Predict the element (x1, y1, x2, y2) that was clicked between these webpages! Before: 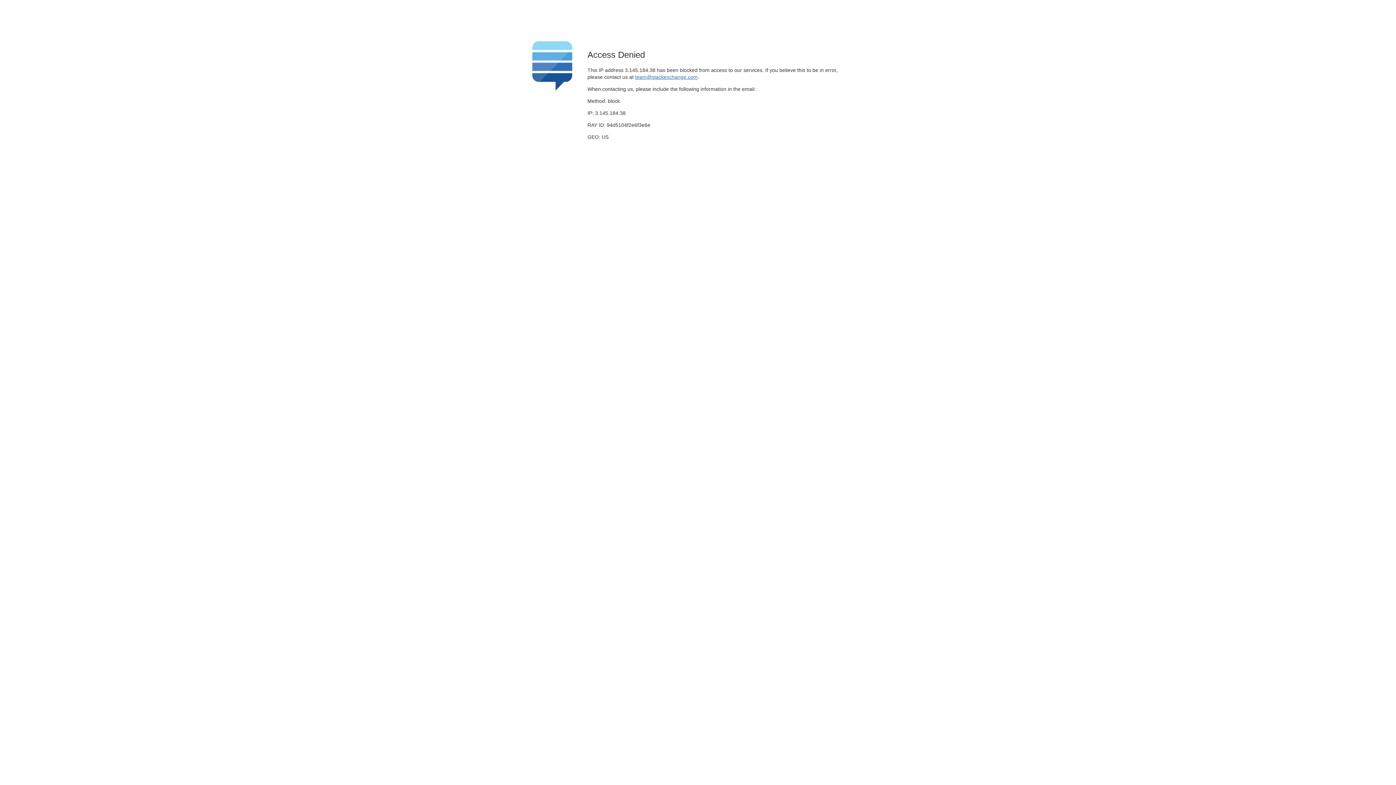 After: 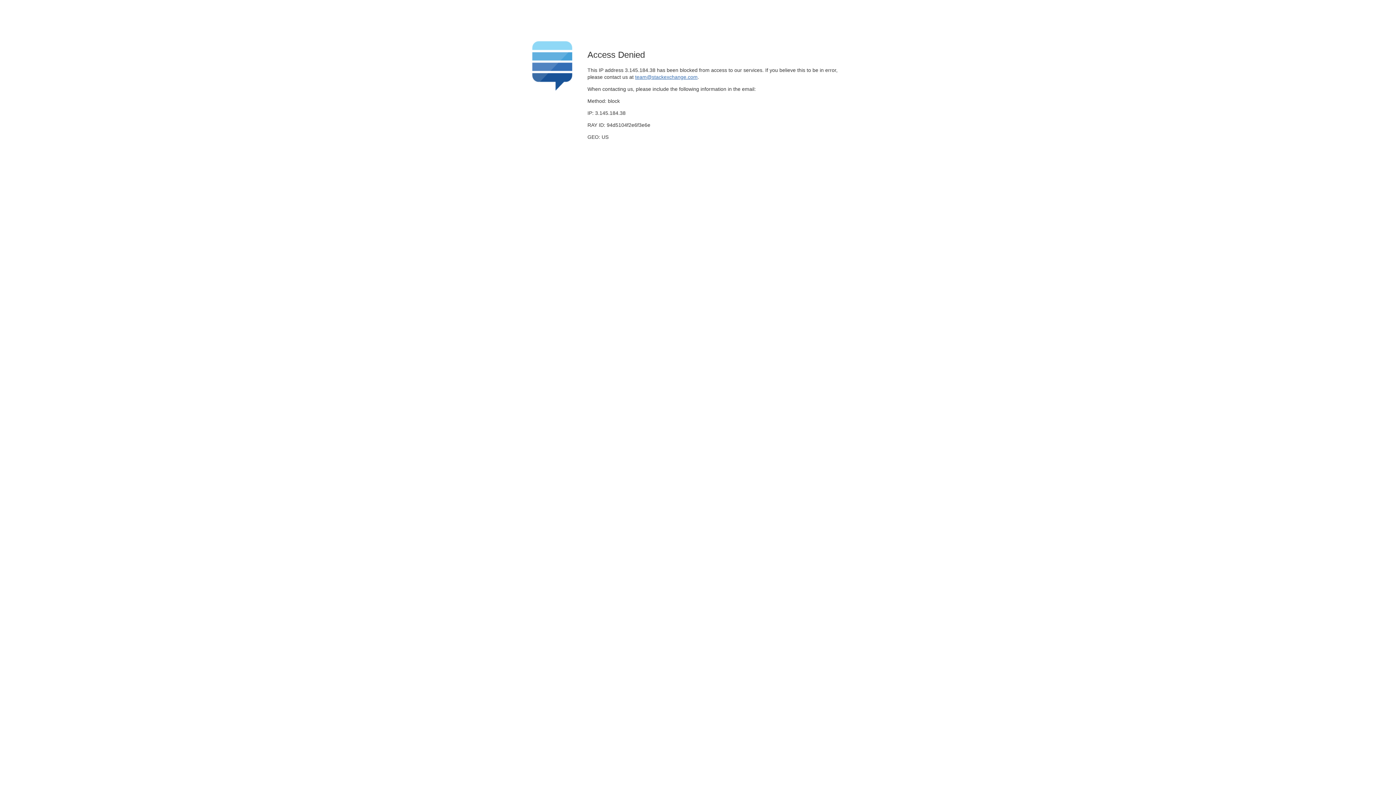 Action: bbox: (635, 74, 697, 79) label: team@stackexchange.com